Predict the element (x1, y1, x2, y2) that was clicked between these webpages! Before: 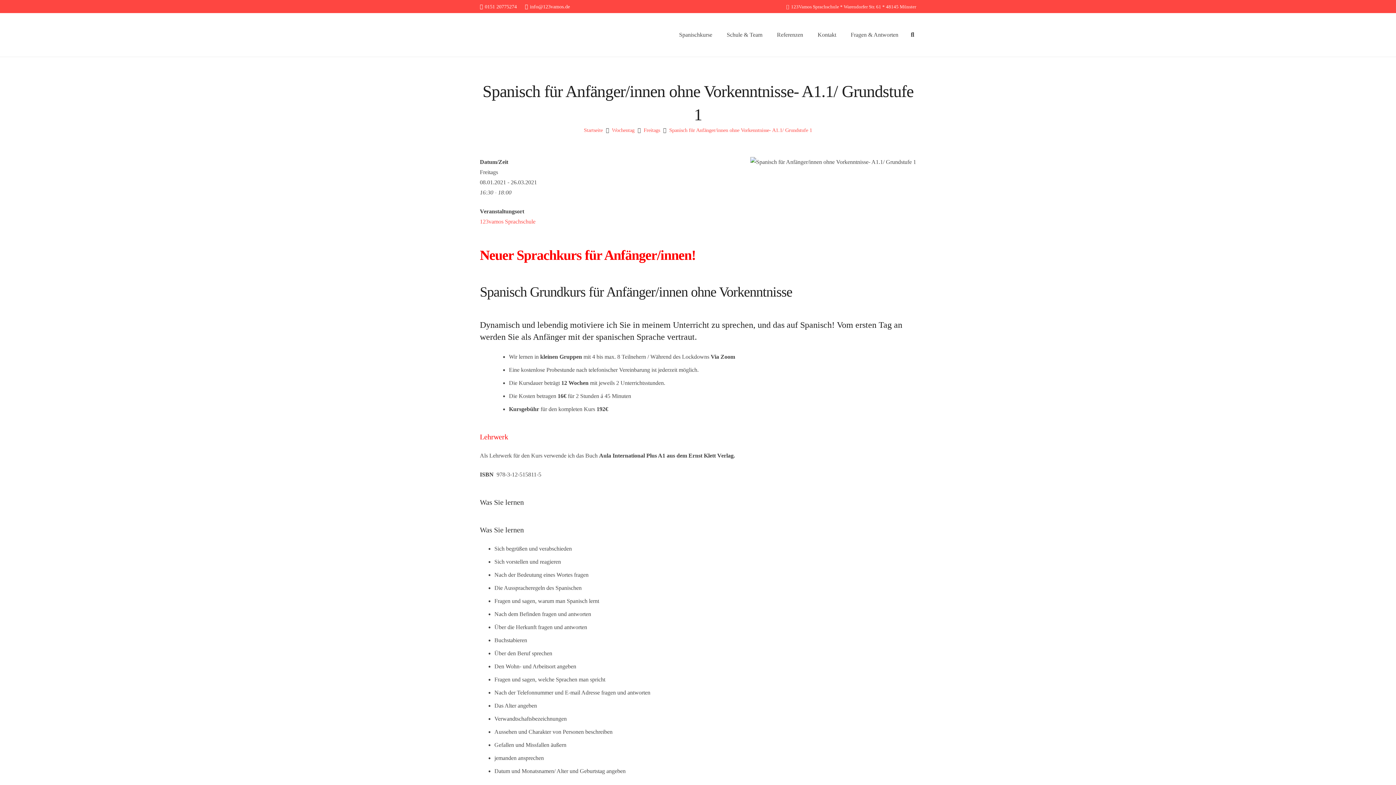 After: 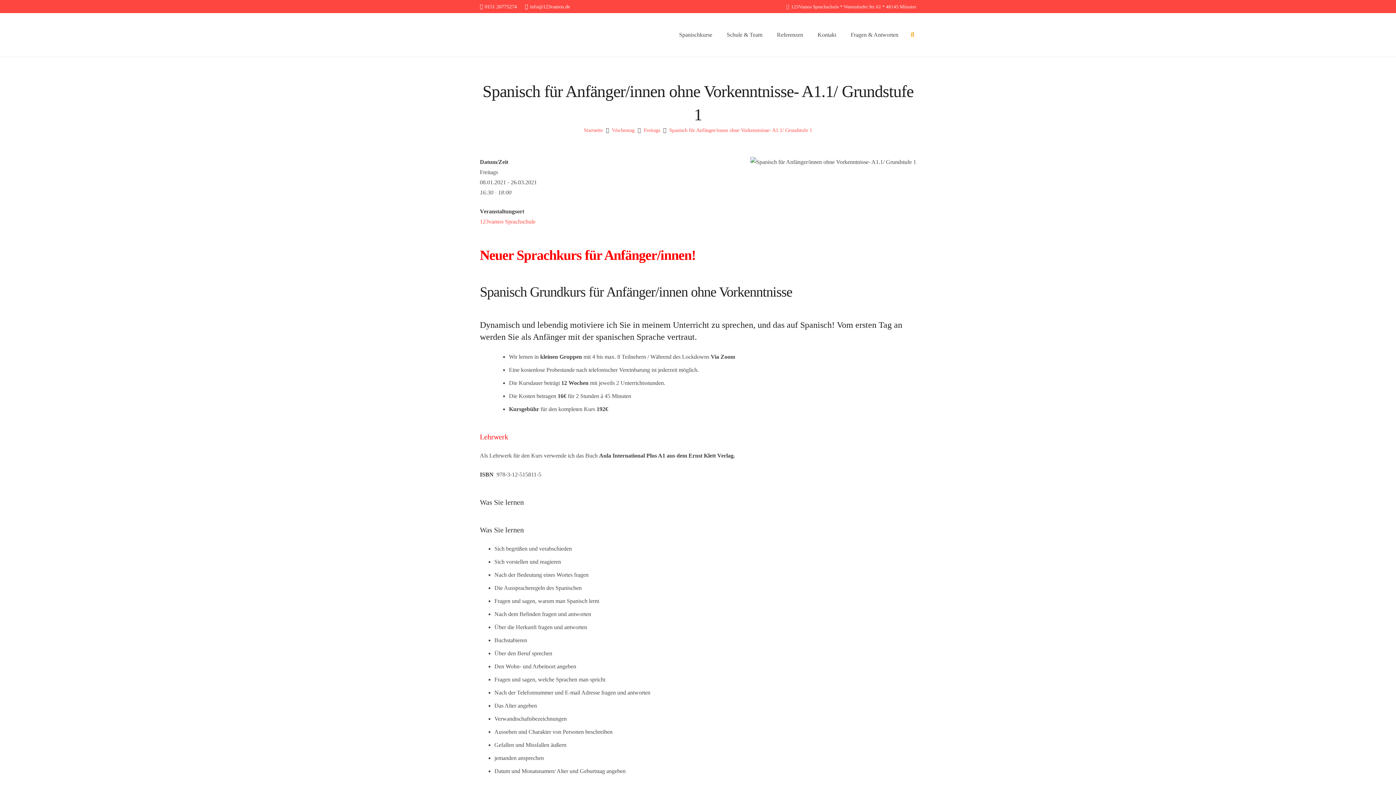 Action: label: Suchen bbox: (905, 26, 919, 42)